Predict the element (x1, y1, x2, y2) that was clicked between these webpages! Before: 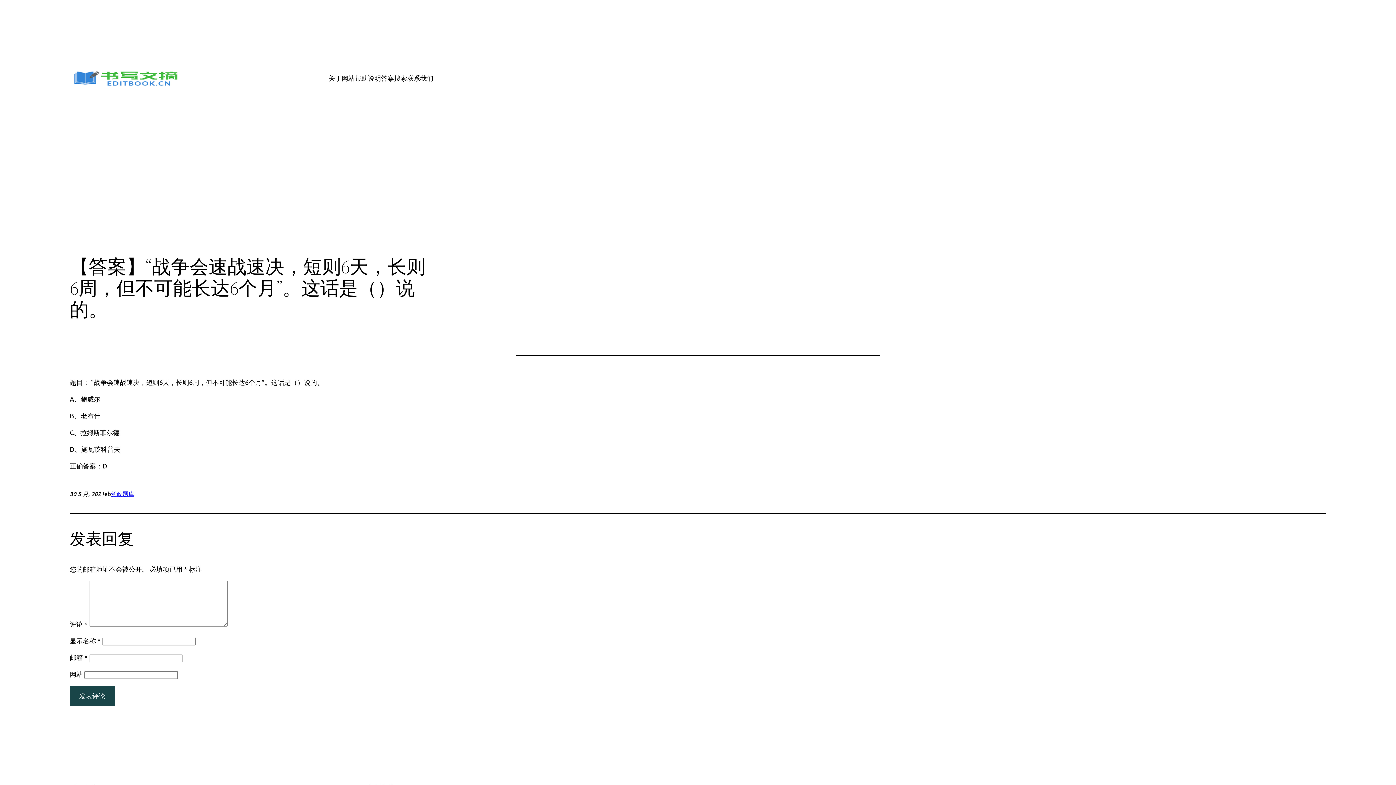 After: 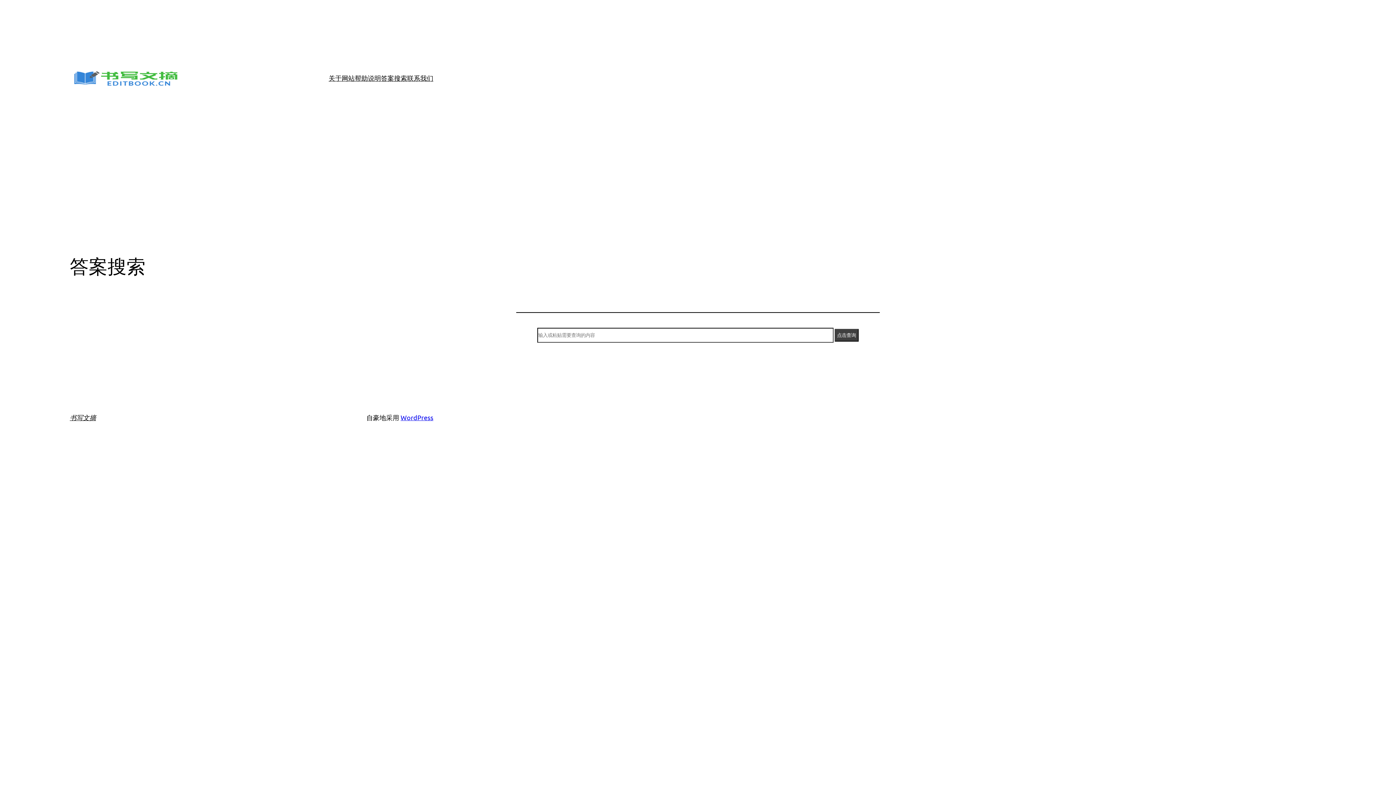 Action: label: 答案搜索 bbox: (381, 72, 407, 83)